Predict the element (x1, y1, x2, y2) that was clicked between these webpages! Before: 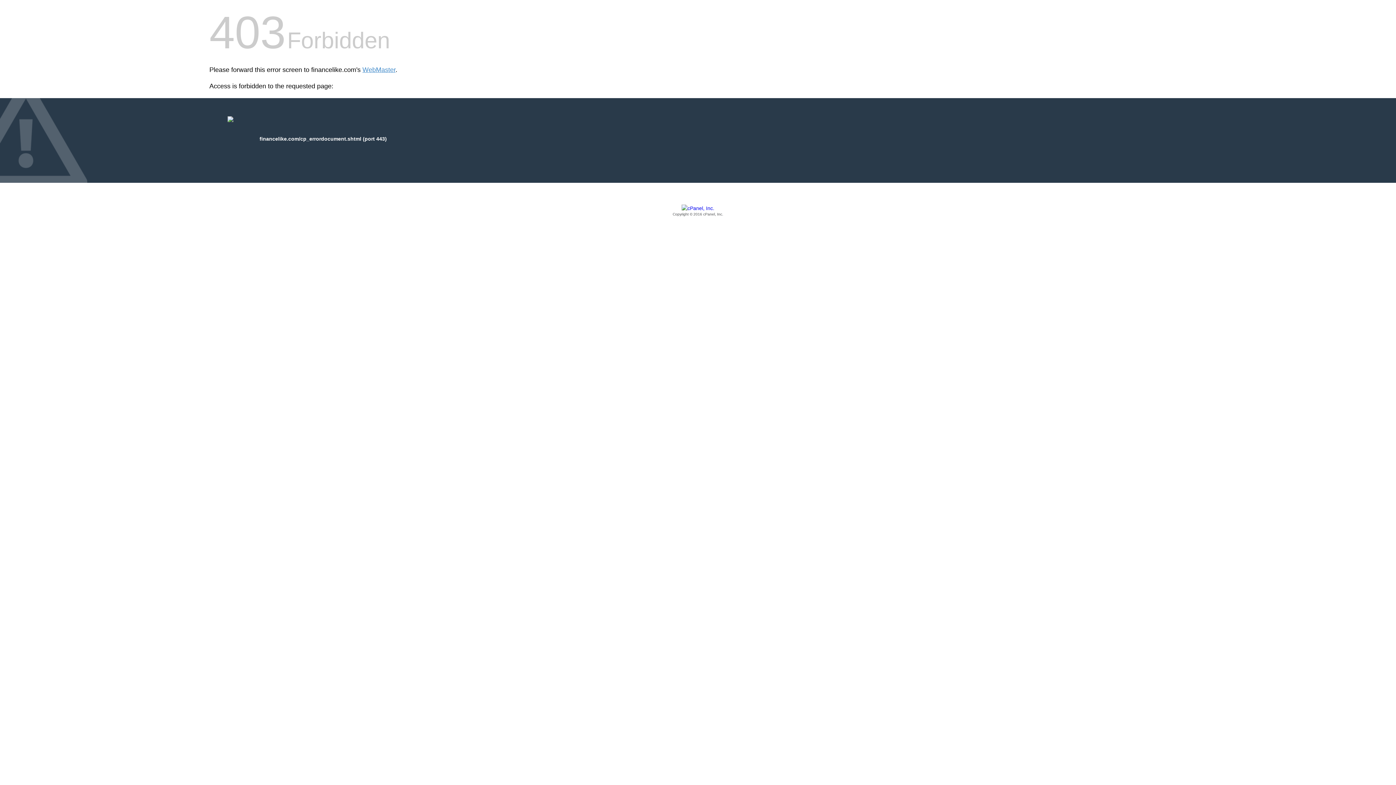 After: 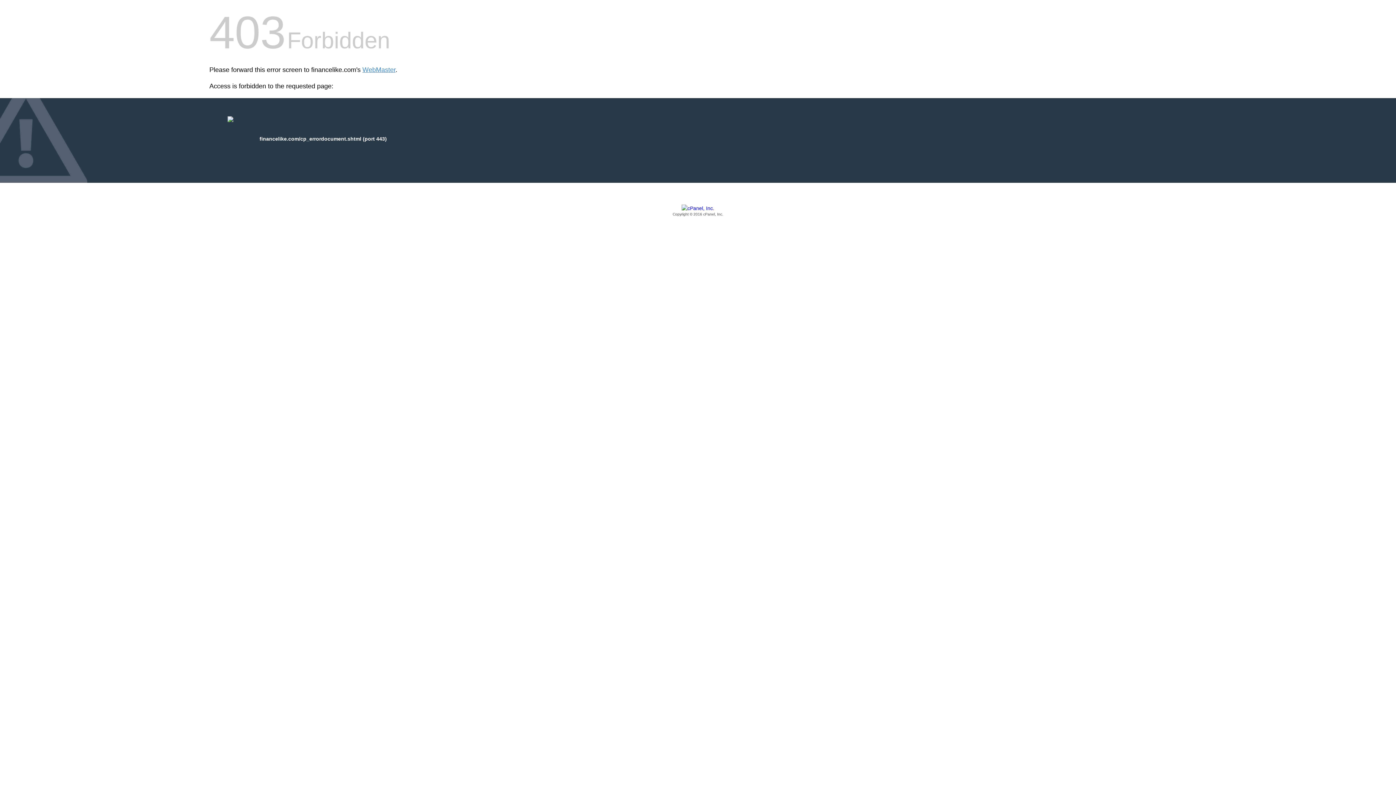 Action: label: Copyright © 2016 cPanel, Inc. bbox: (209, 205, 1186, 217)